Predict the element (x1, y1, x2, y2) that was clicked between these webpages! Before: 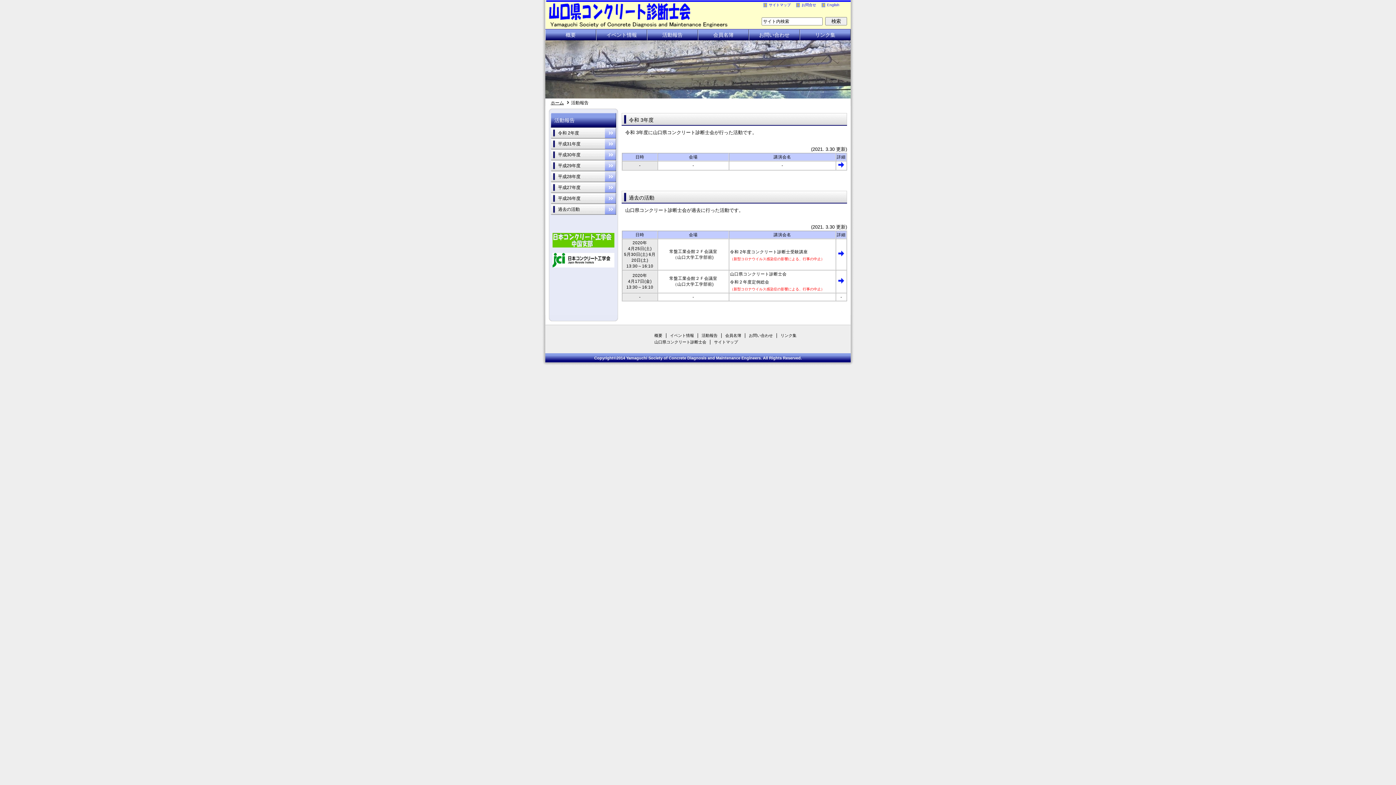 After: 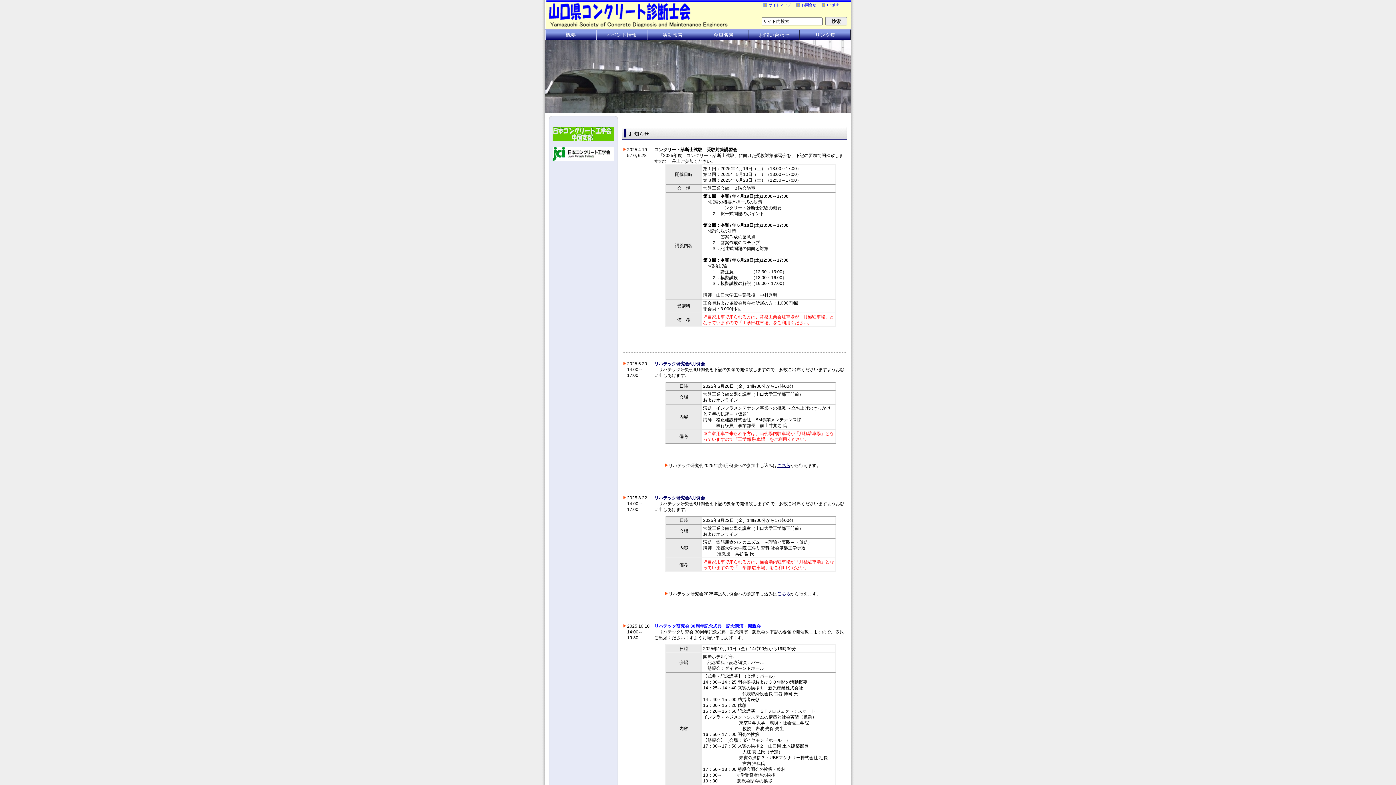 Action: label: 山口県コンクリート診断士会 bbox: (545, 0, 730, 29)